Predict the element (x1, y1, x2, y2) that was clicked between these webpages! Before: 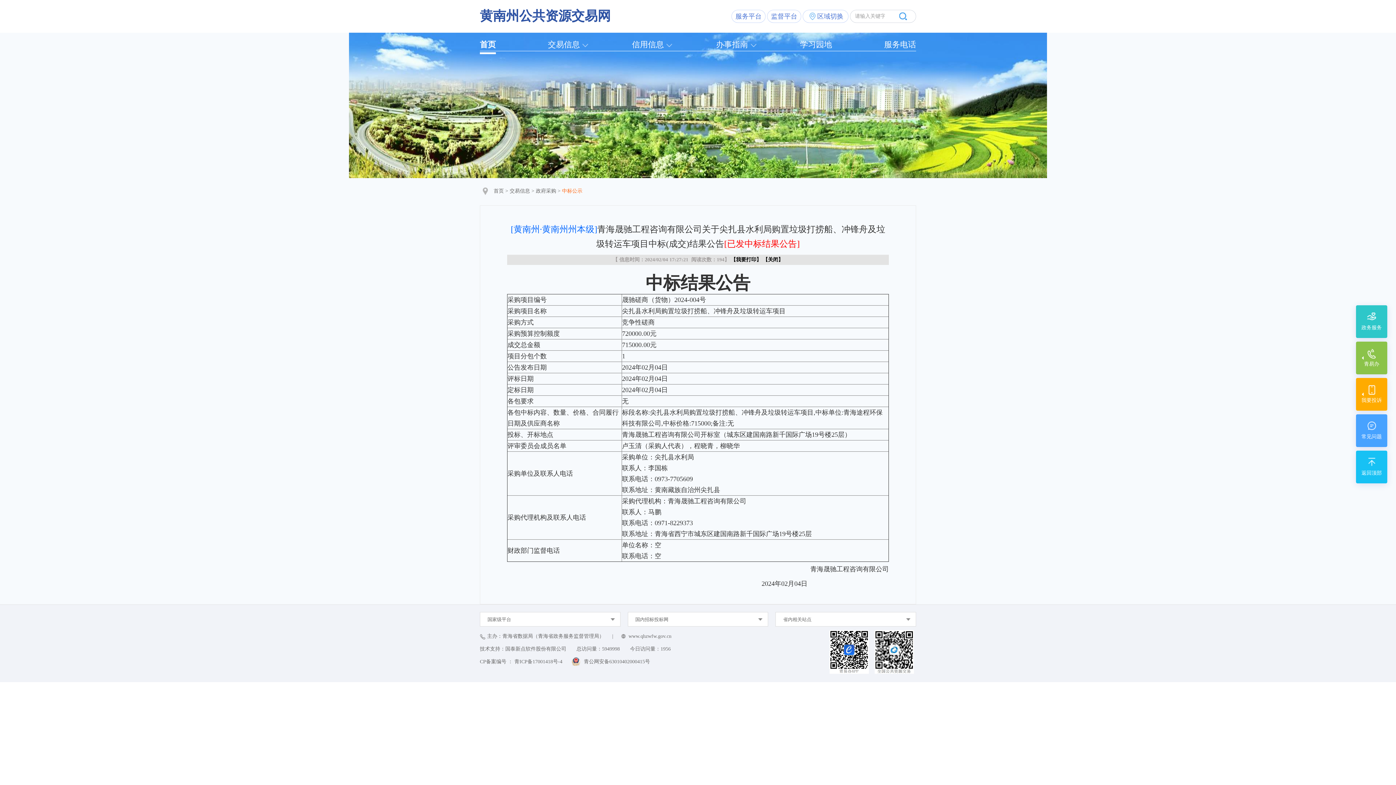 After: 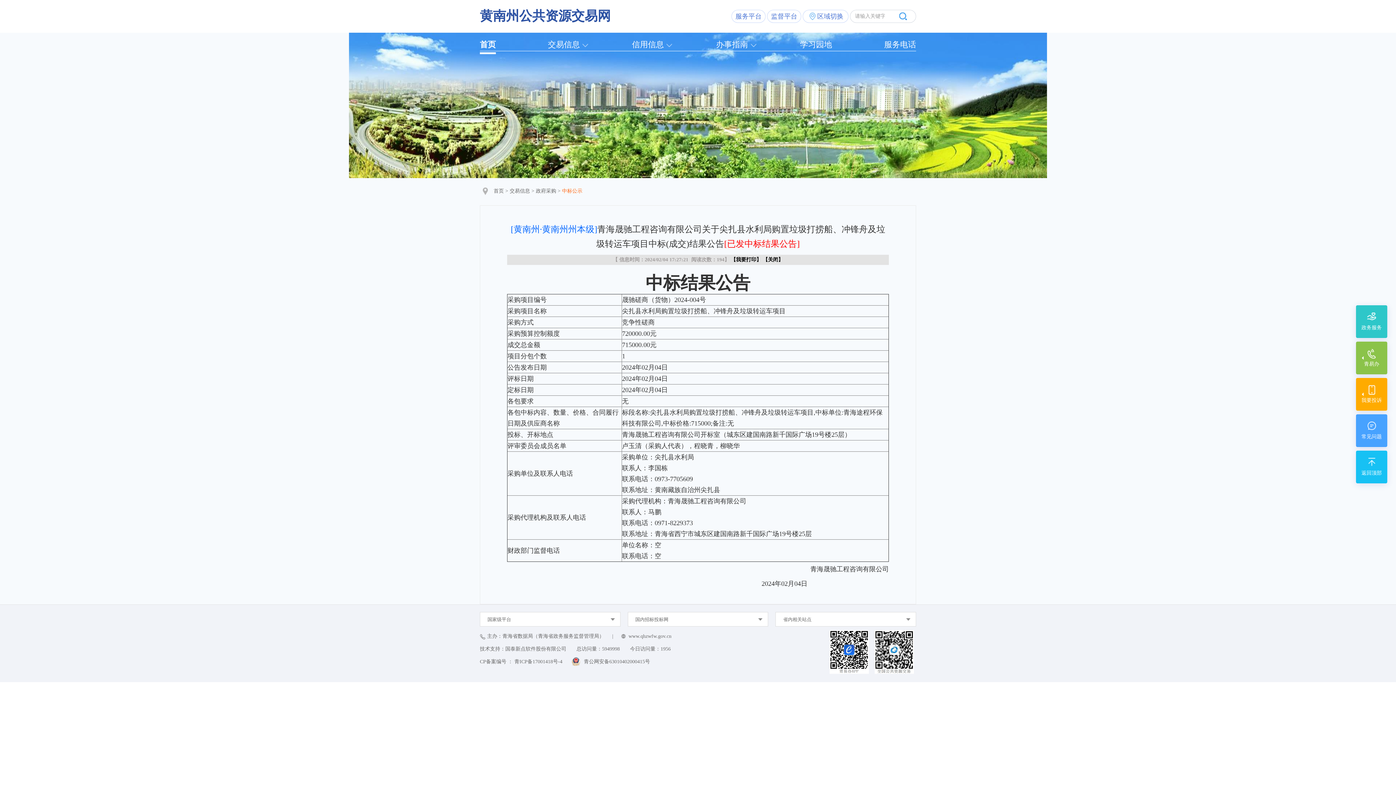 Action: bbox: (480, 659, 562, 664) label: CP备案编号 ： 青ICP备17001418号-4